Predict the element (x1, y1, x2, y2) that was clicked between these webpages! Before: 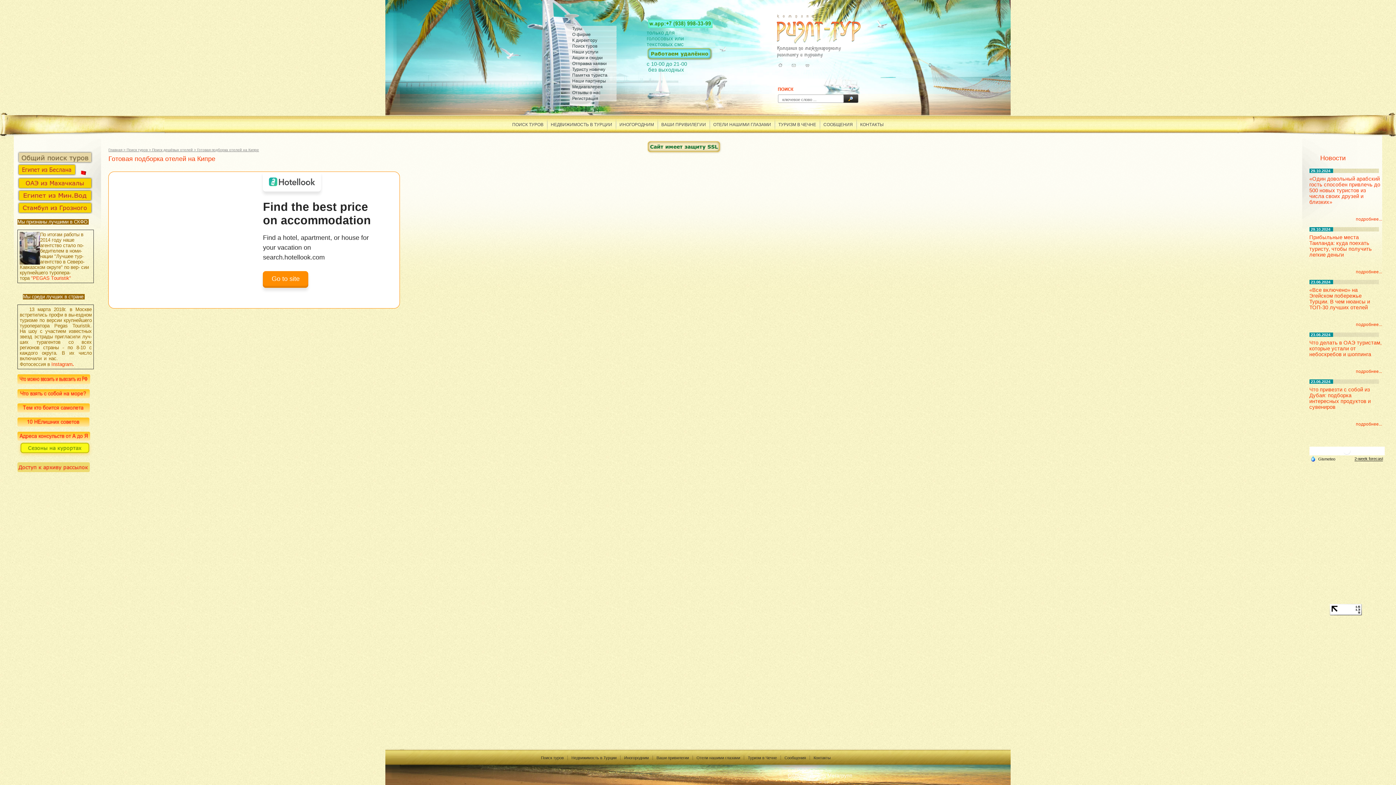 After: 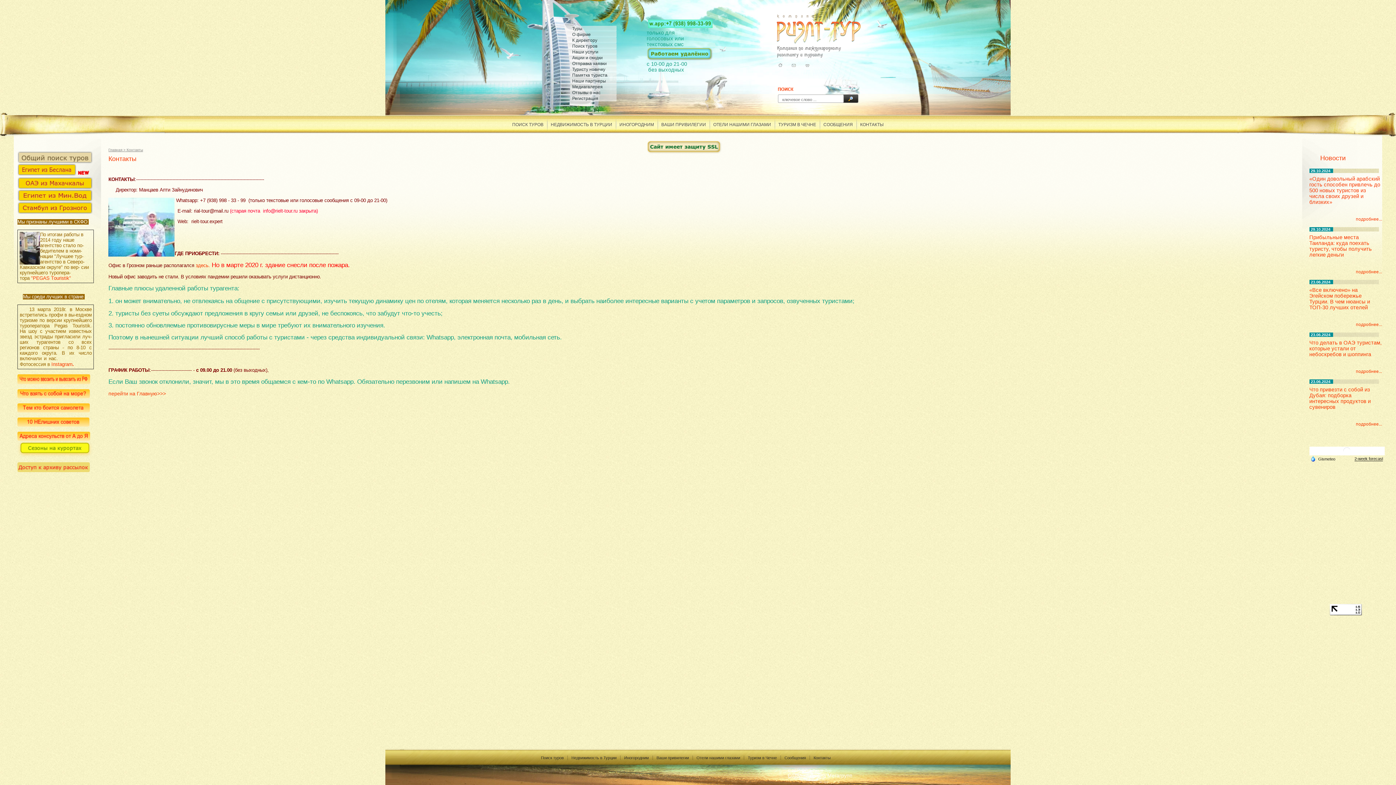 Action: bbox: (860, 122, 884, 127) label: КОНТАКТЫ